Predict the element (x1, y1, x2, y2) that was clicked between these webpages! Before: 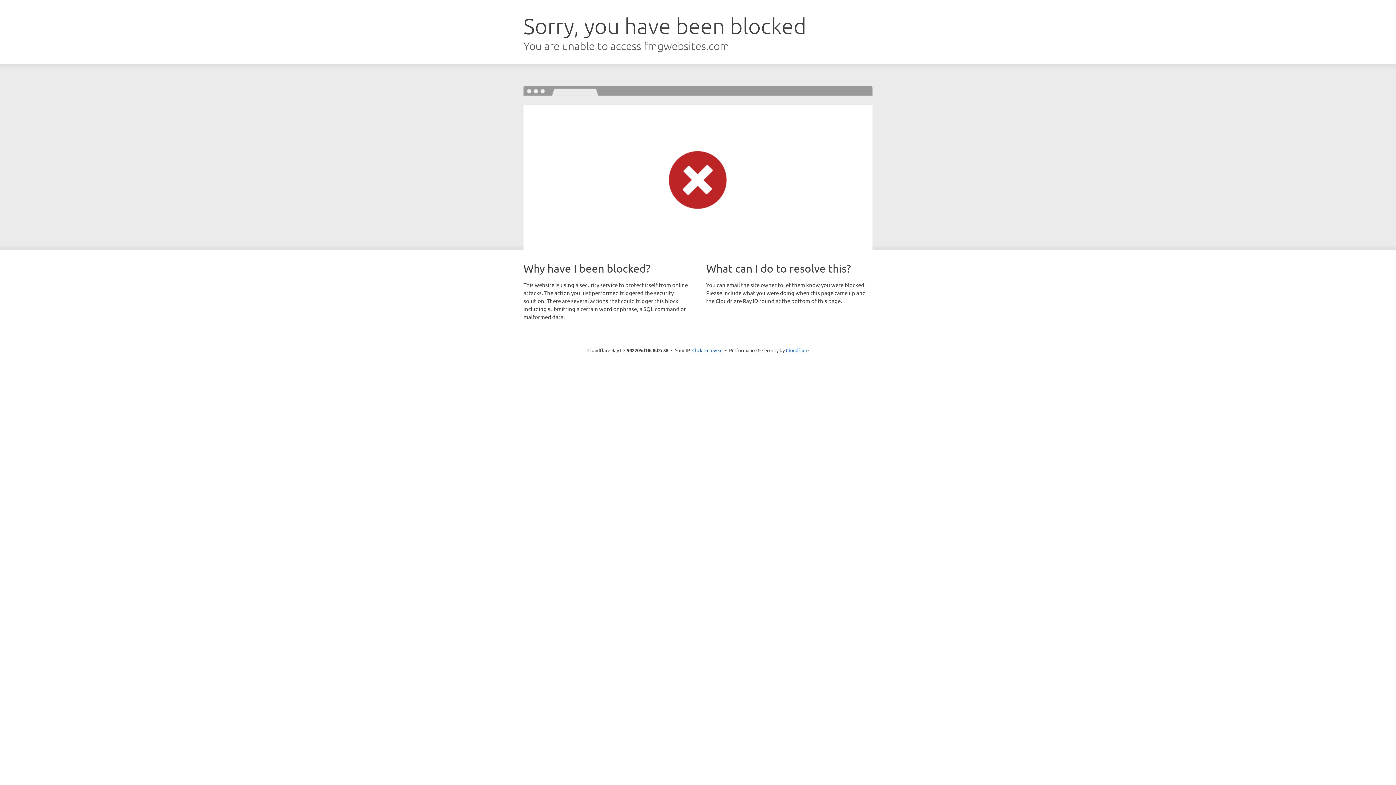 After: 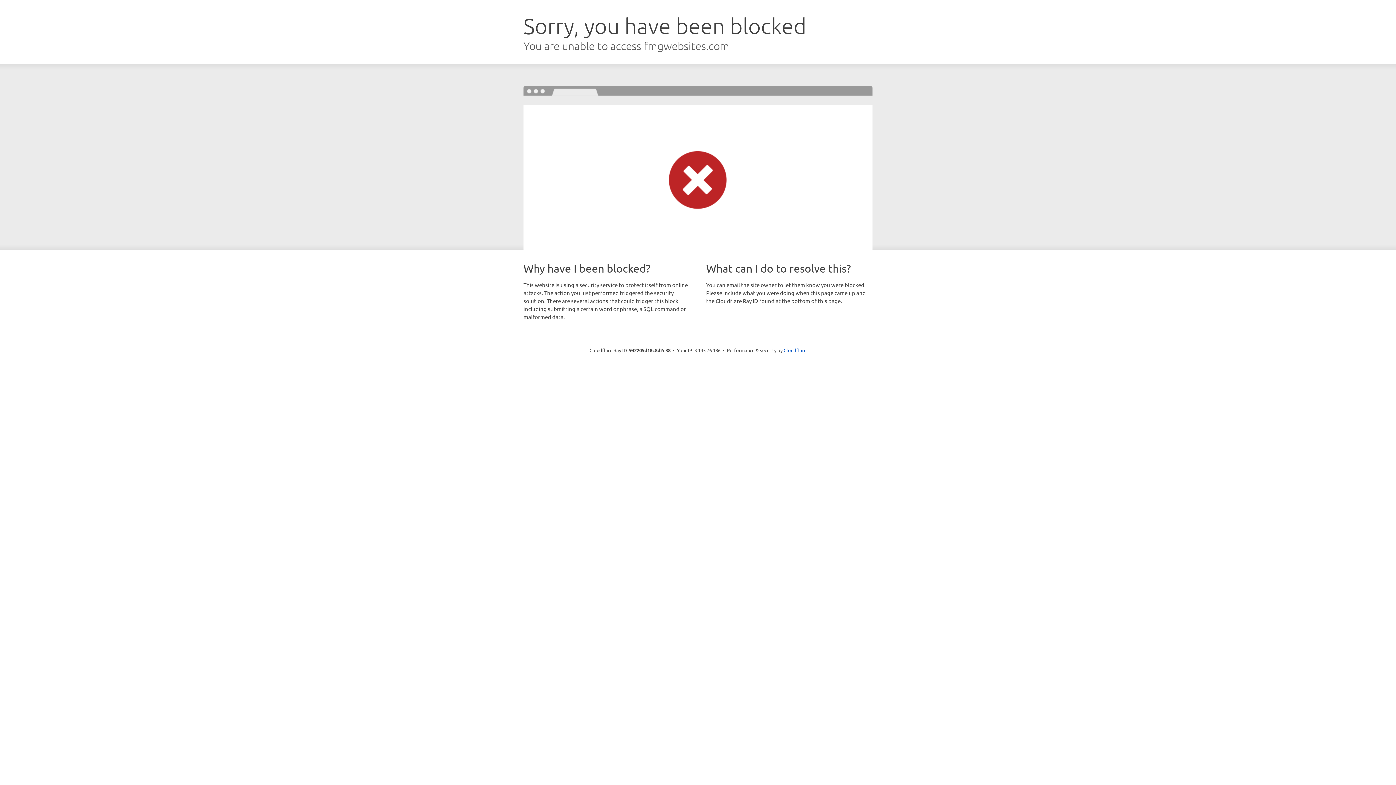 Action: label: Click to reveal bbox: (692, 346, 722, 353)